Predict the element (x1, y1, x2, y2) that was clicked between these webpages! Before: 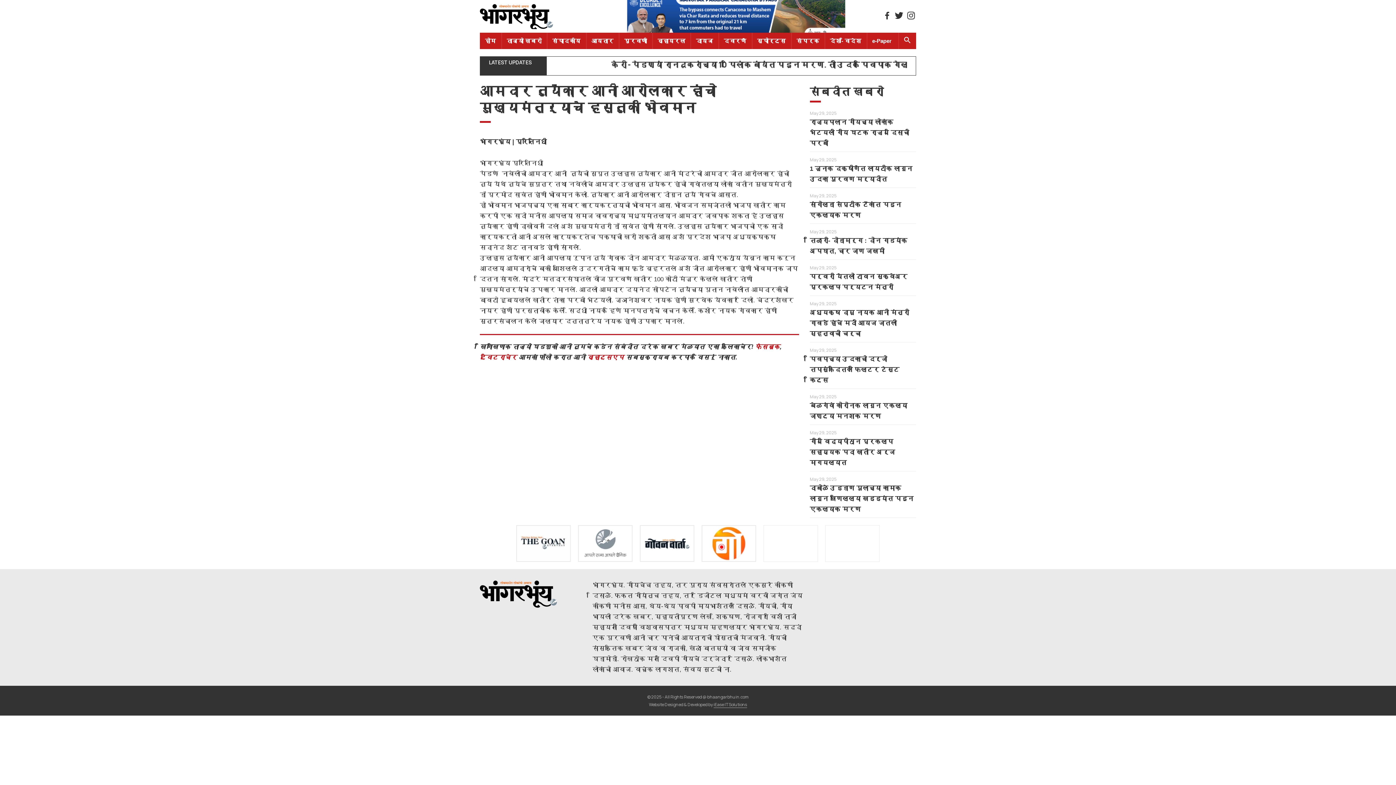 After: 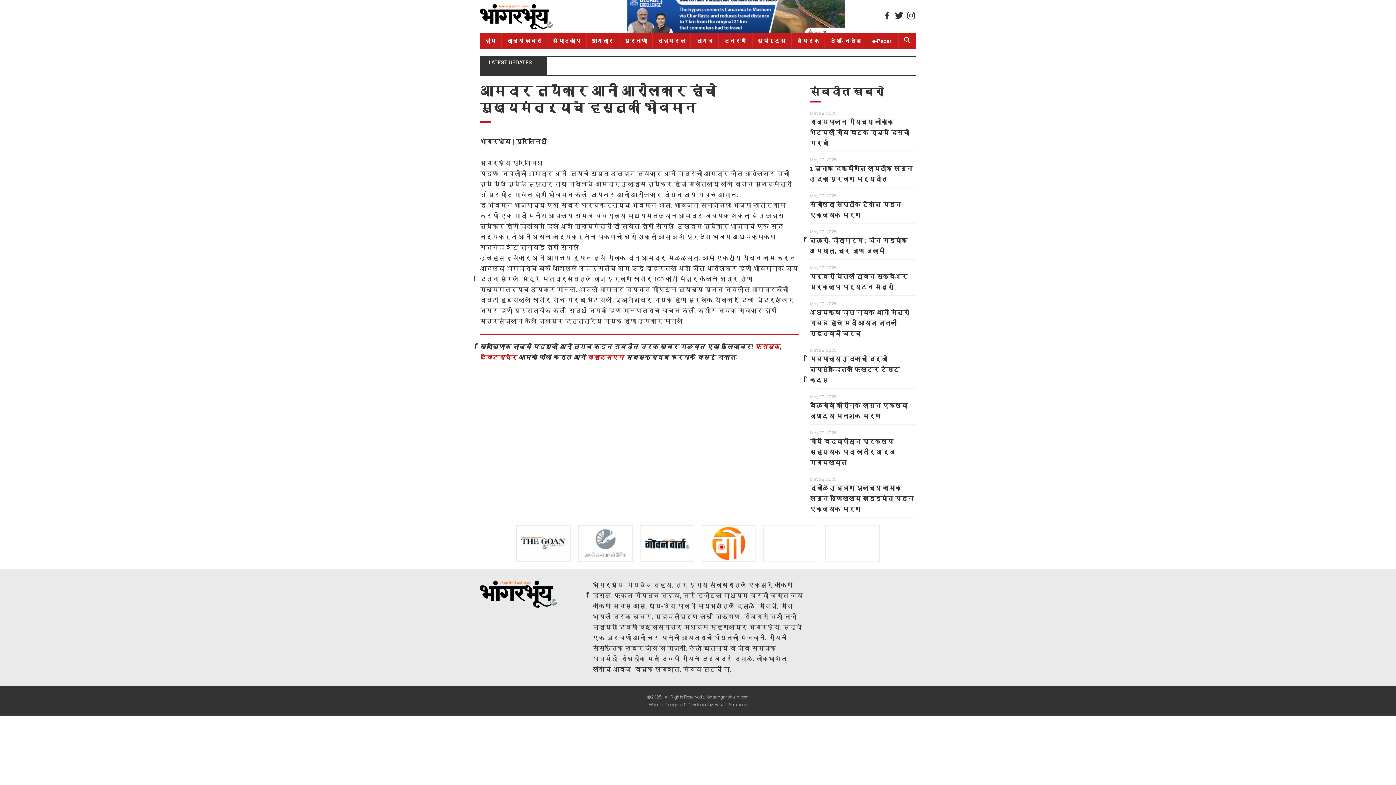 Action: bbox: (825, 525, 880, 562)